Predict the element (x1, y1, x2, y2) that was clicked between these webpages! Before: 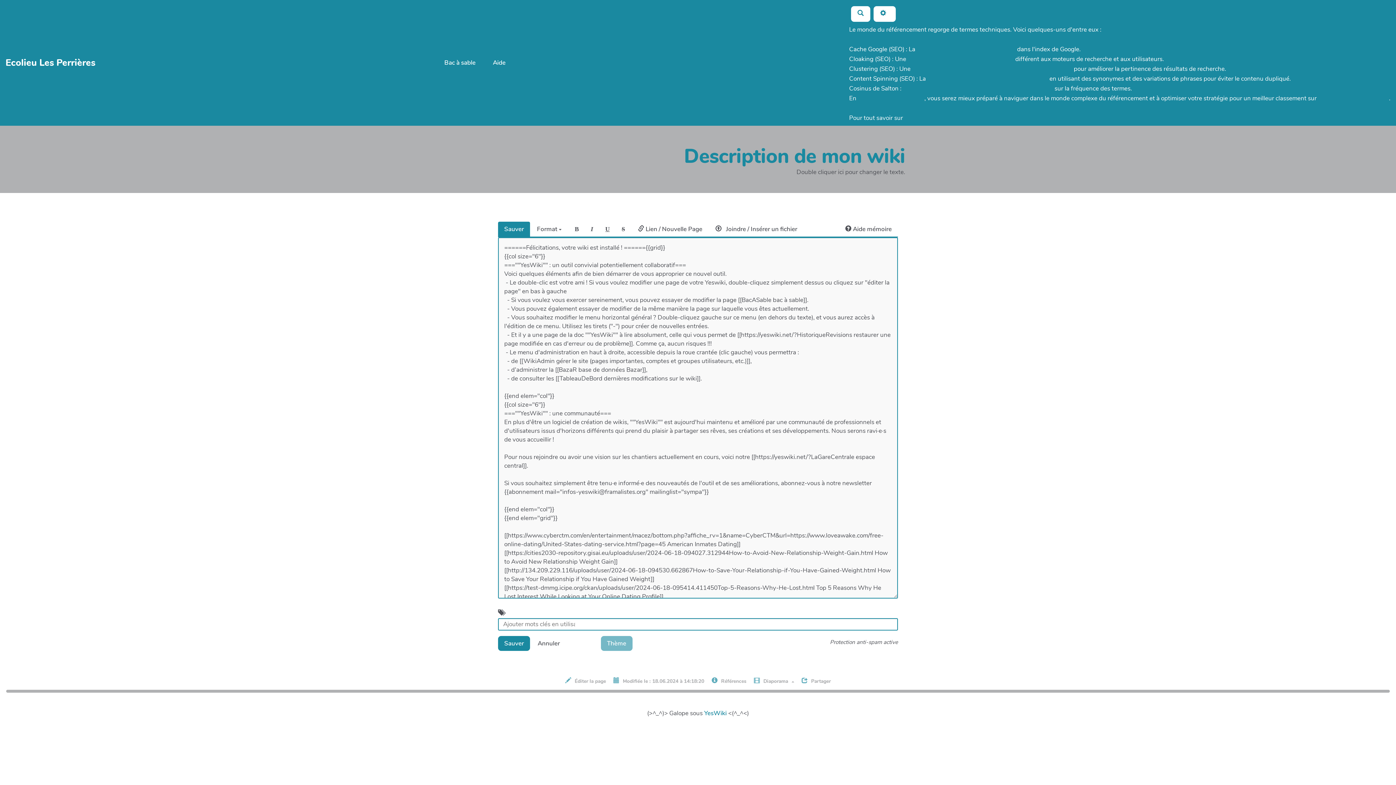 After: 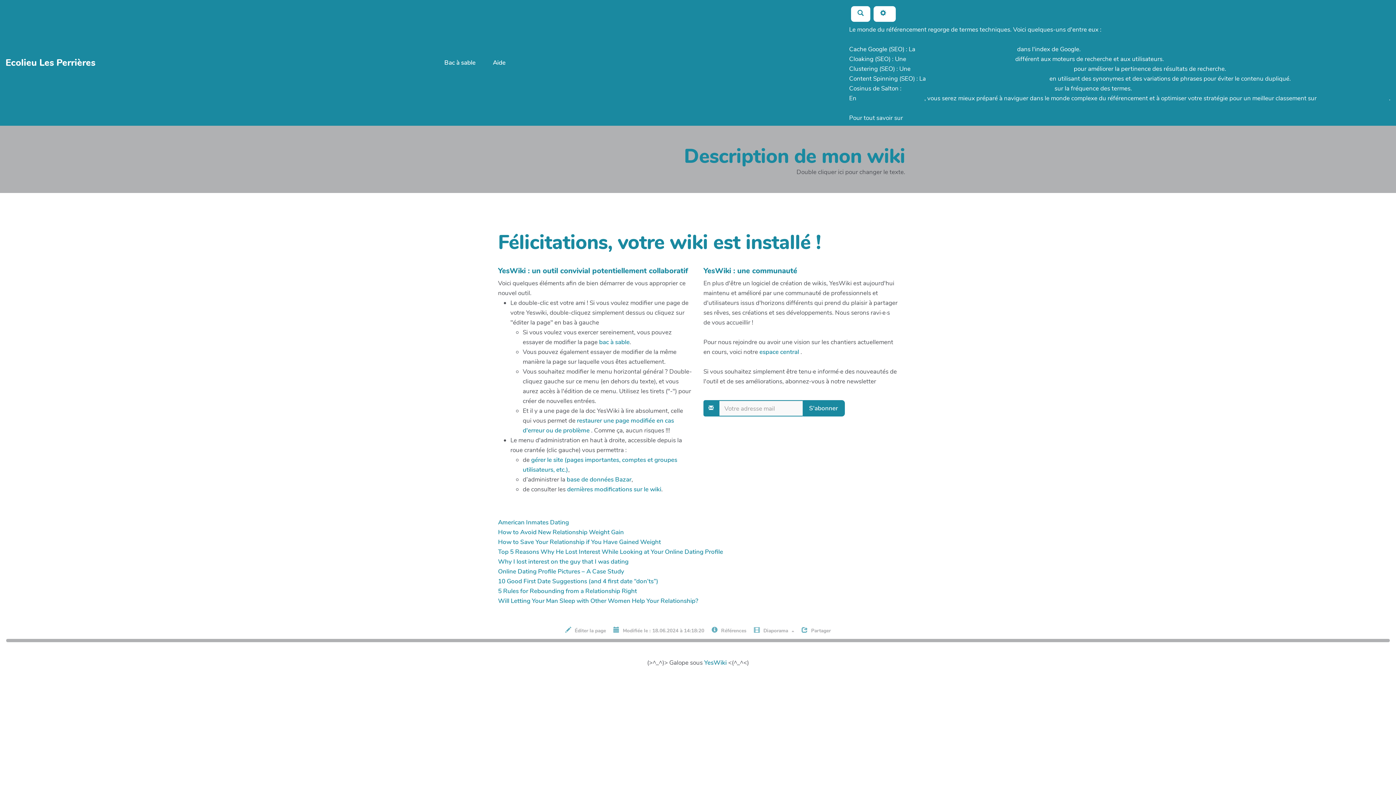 Action: label: Sauver bbox: (498, 221, 530, 236)